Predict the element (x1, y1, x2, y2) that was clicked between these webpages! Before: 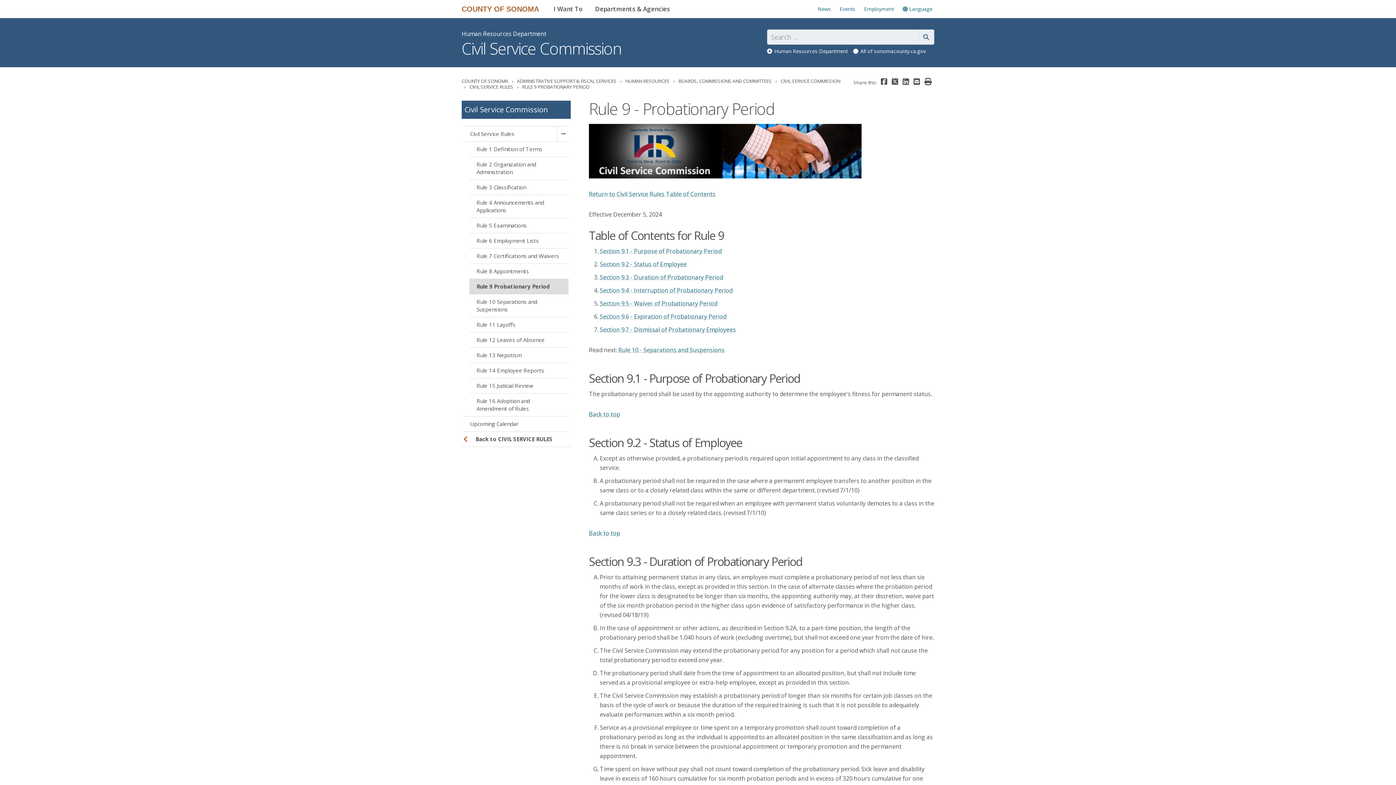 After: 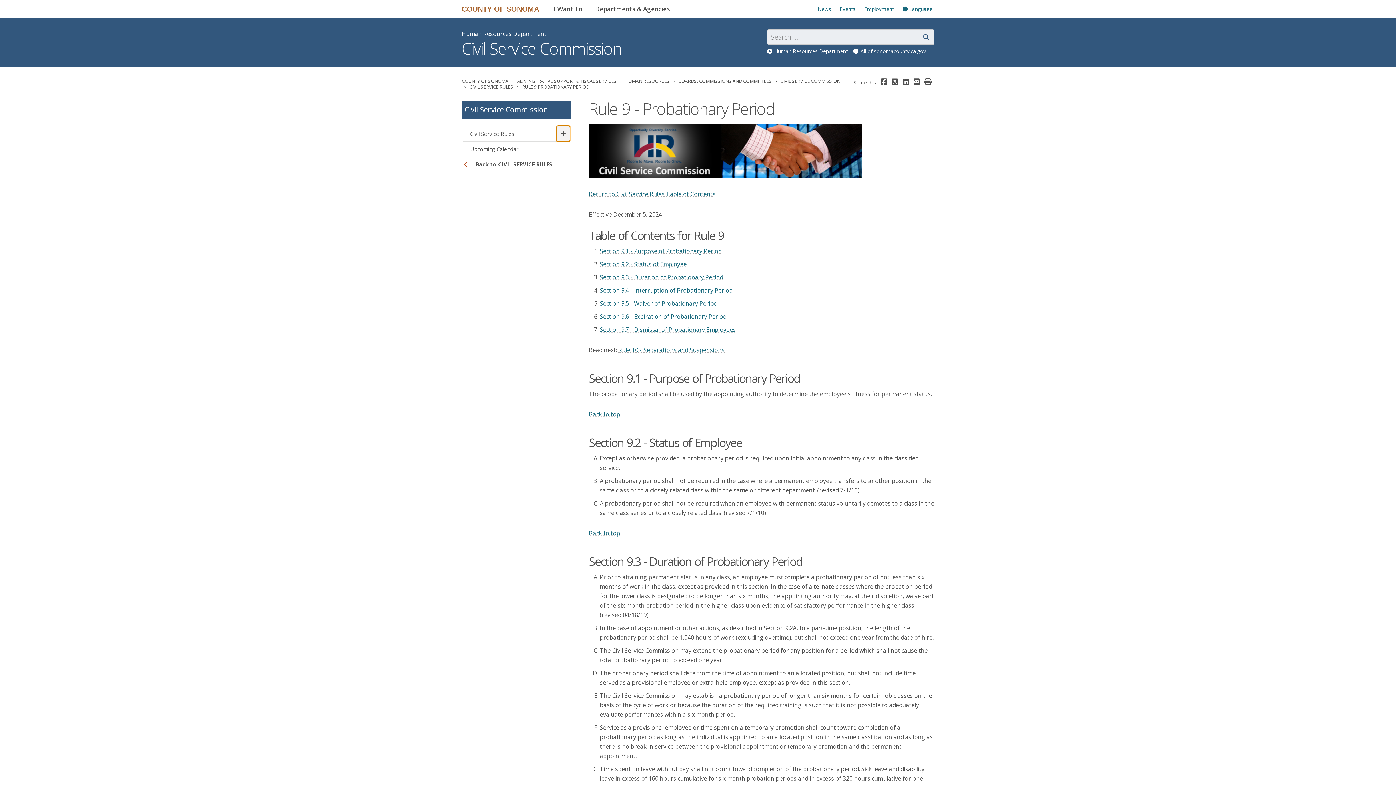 Action: bbox: (557, 126, 569, 141)